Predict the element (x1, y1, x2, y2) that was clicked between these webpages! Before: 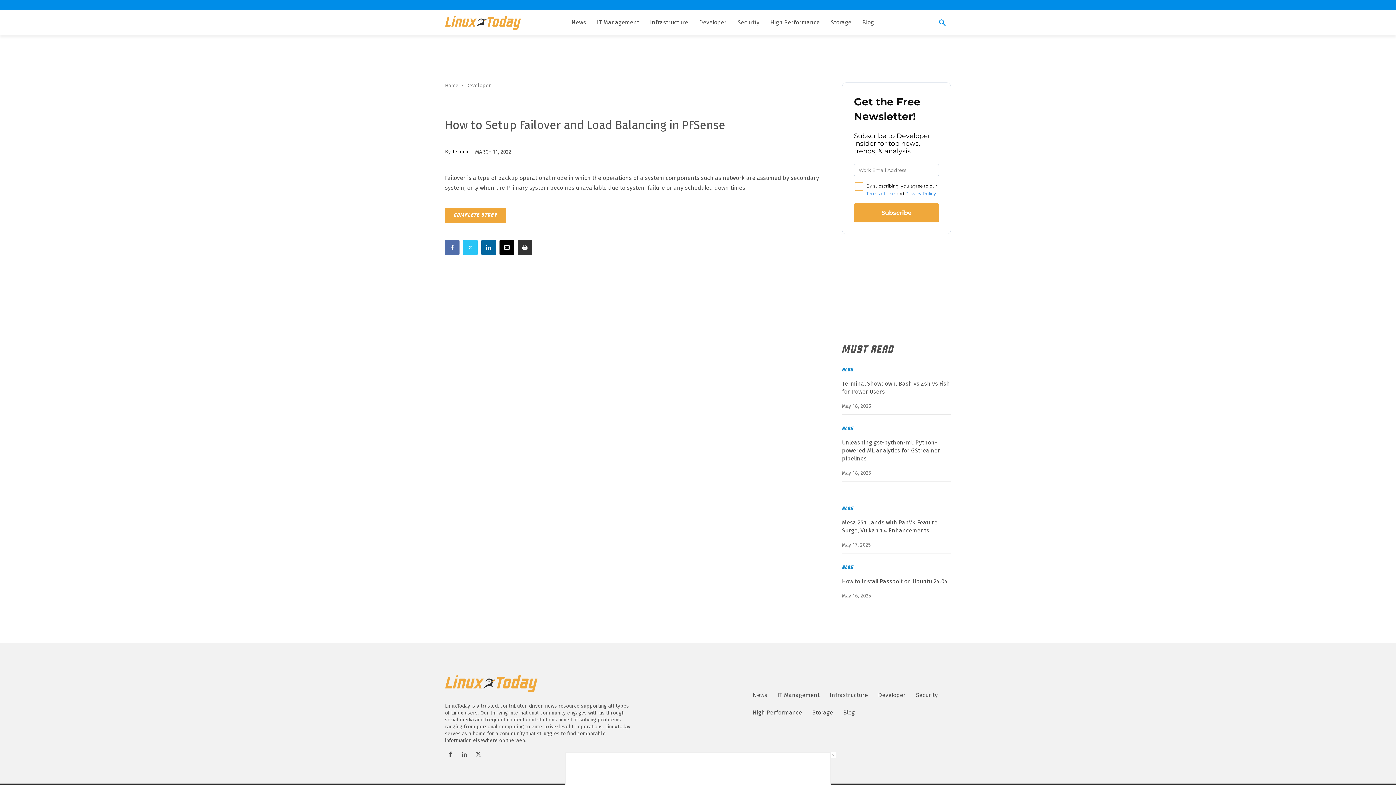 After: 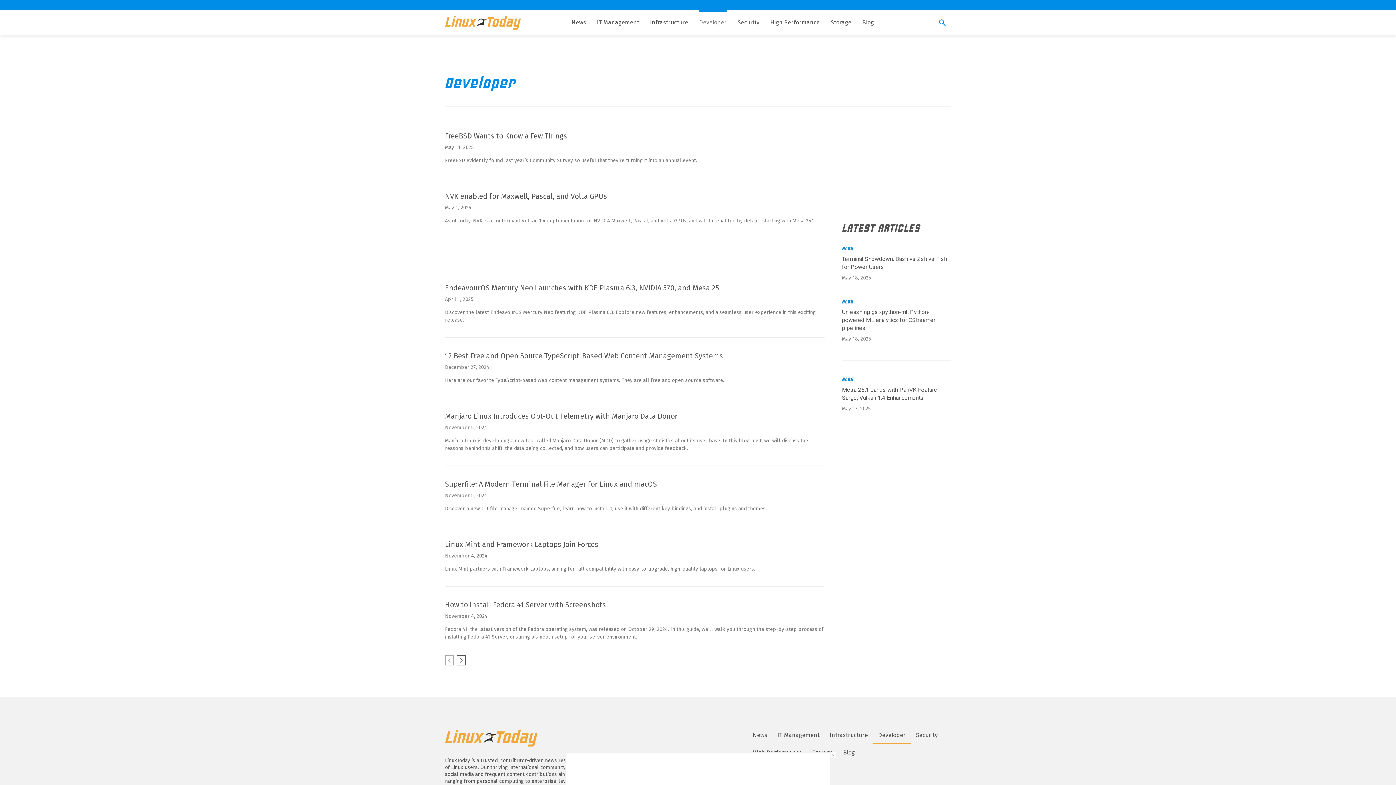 Action: label: Developer bbox: (873, 686, 911, 704)